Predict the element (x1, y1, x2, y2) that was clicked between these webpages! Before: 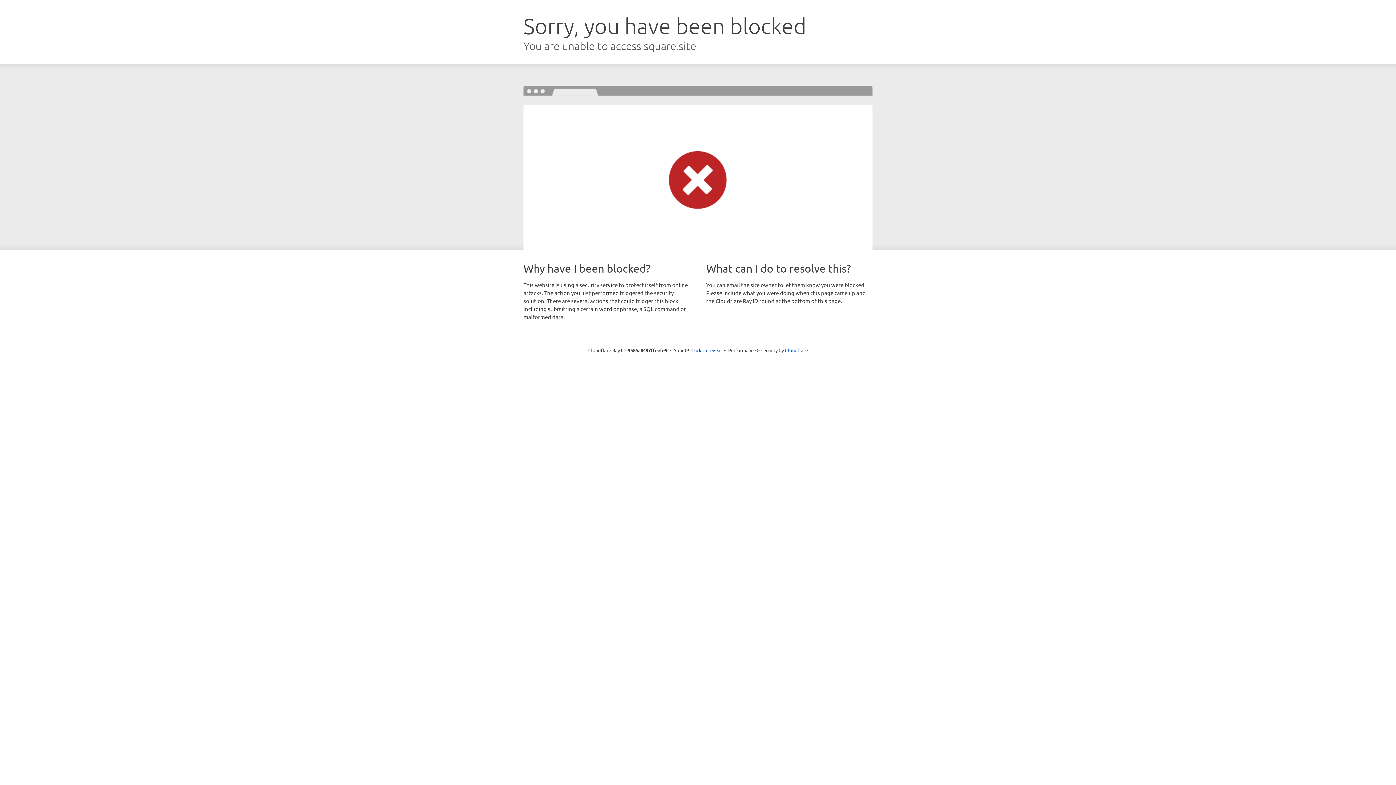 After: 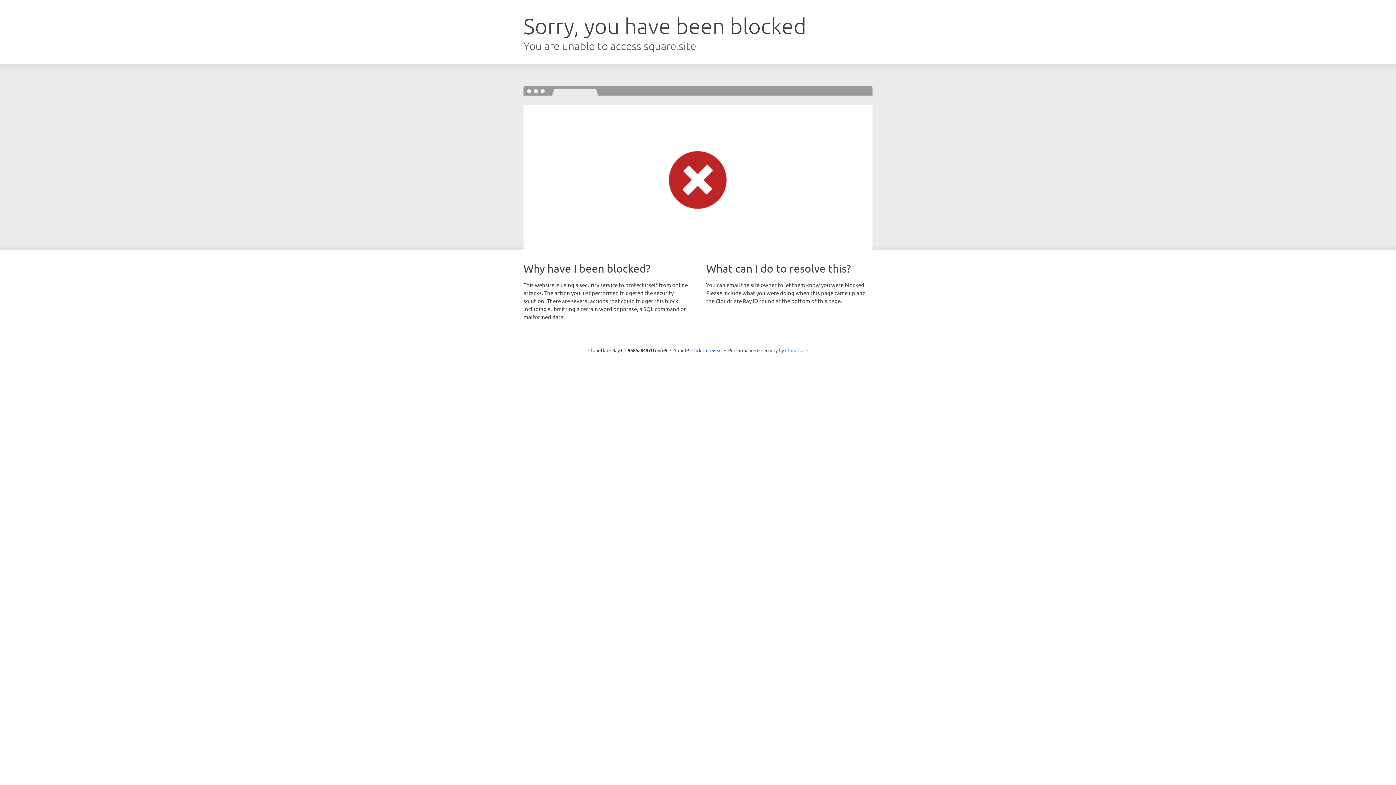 Action: bbox: (785, 347, 808, 353) label: Cloudflare